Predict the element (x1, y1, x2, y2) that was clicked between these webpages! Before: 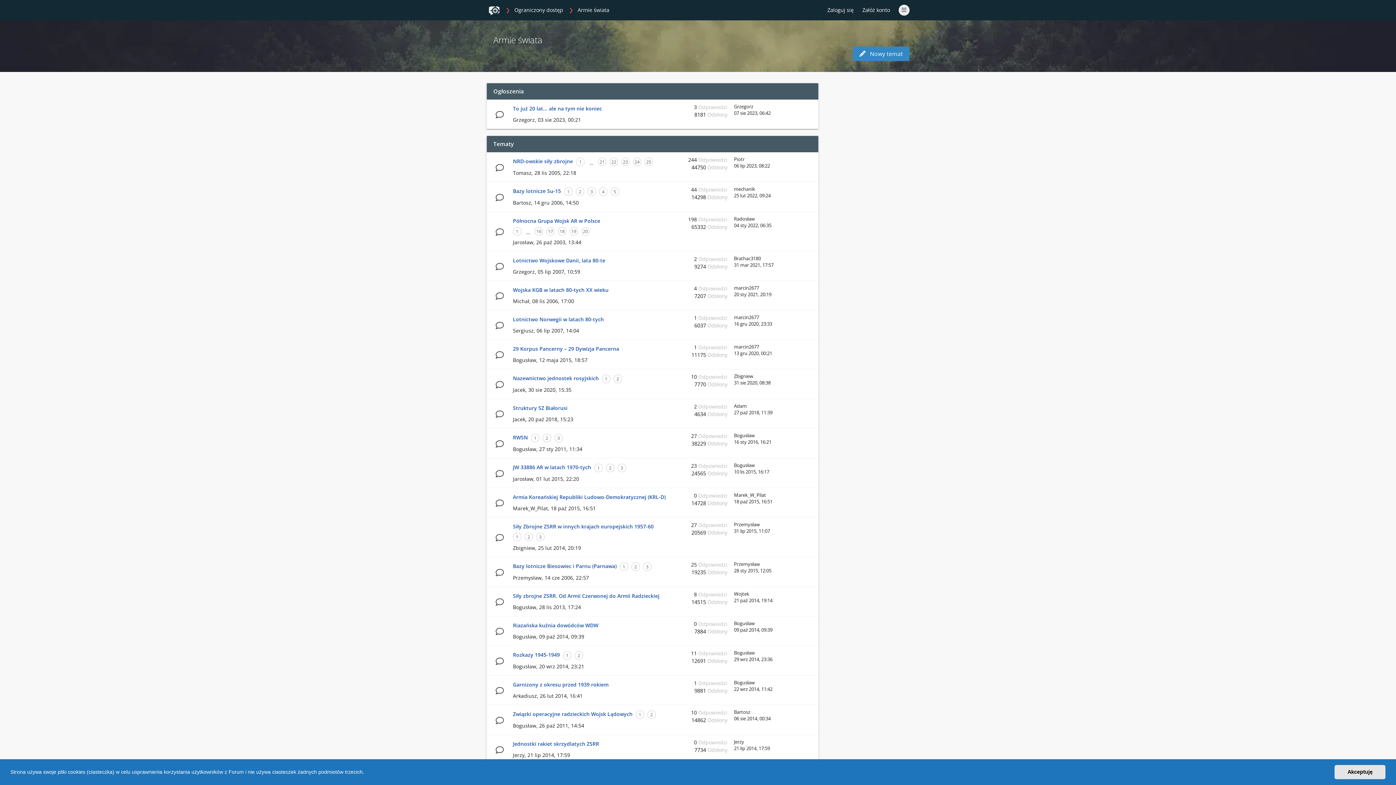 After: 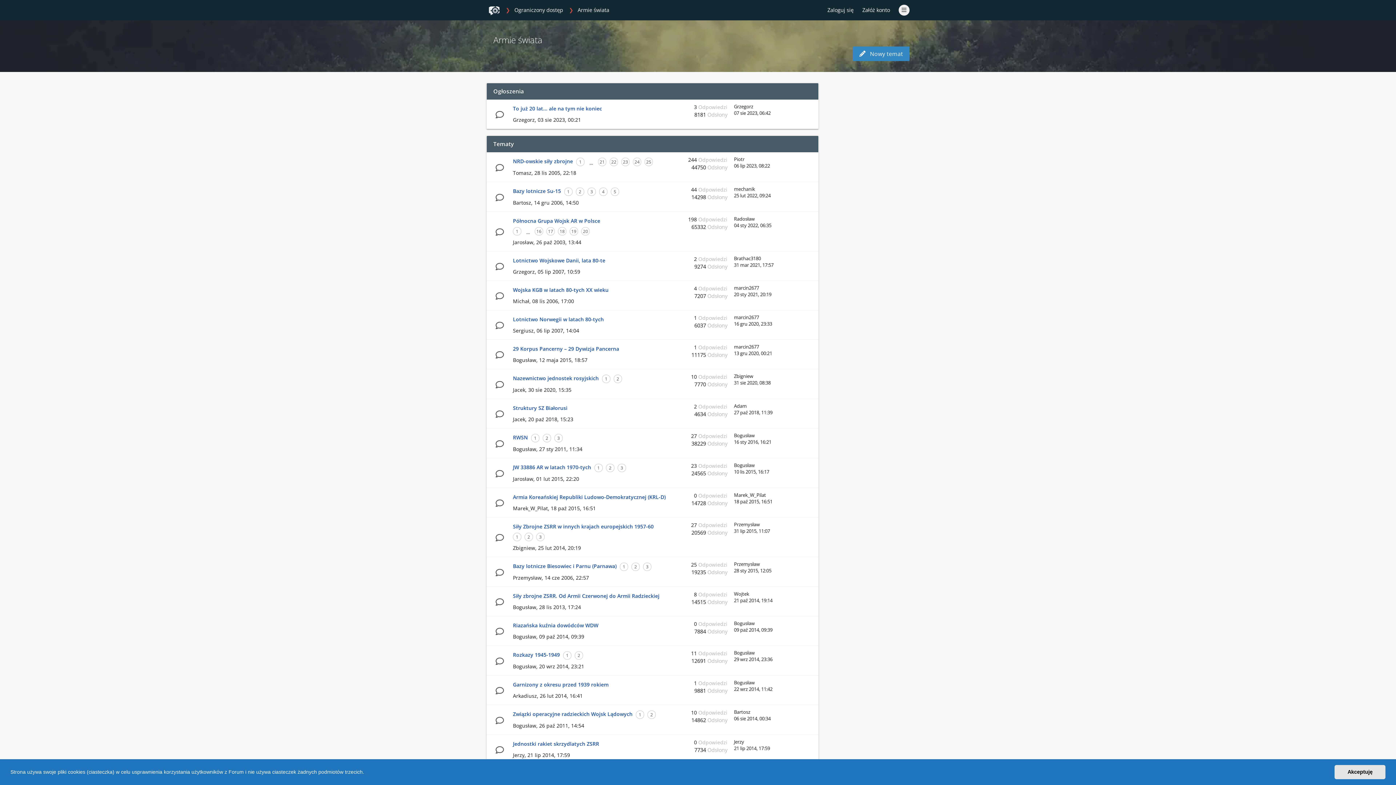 Action: label: learn more about cookies bbox: (365, 772, 367, 774)